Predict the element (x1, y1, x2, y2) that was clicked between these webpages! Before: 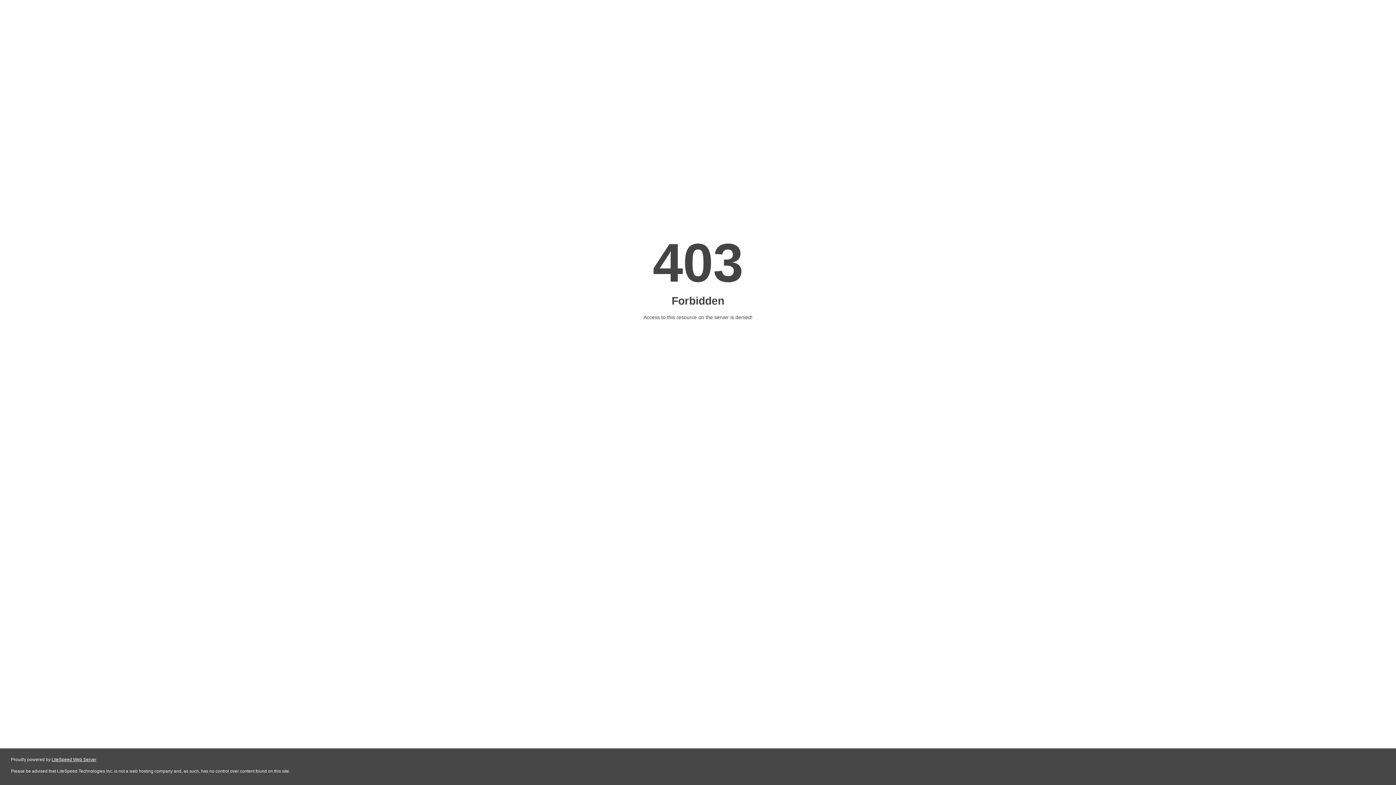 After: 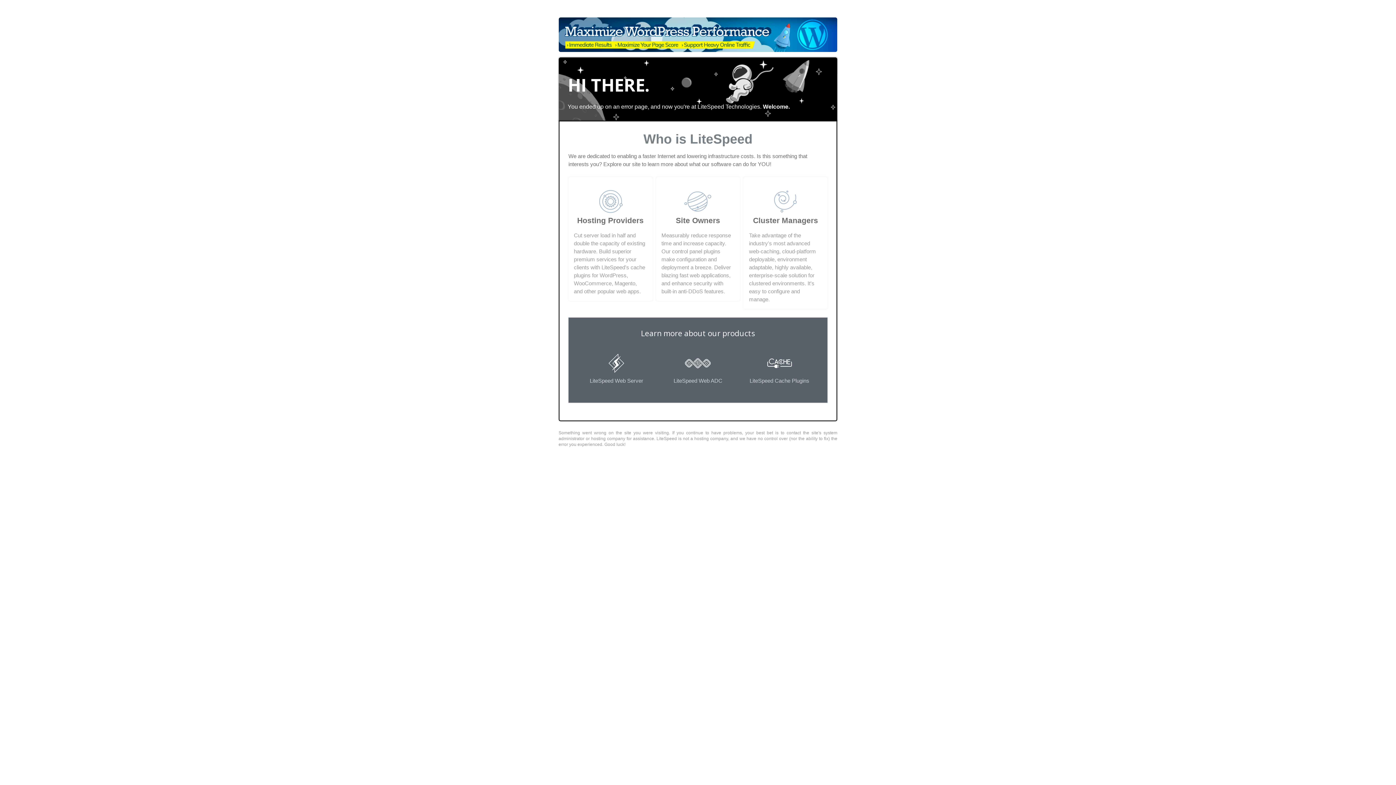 Action: label: LiteSpeed Web Server bbox: (51, 757, 96, 762)